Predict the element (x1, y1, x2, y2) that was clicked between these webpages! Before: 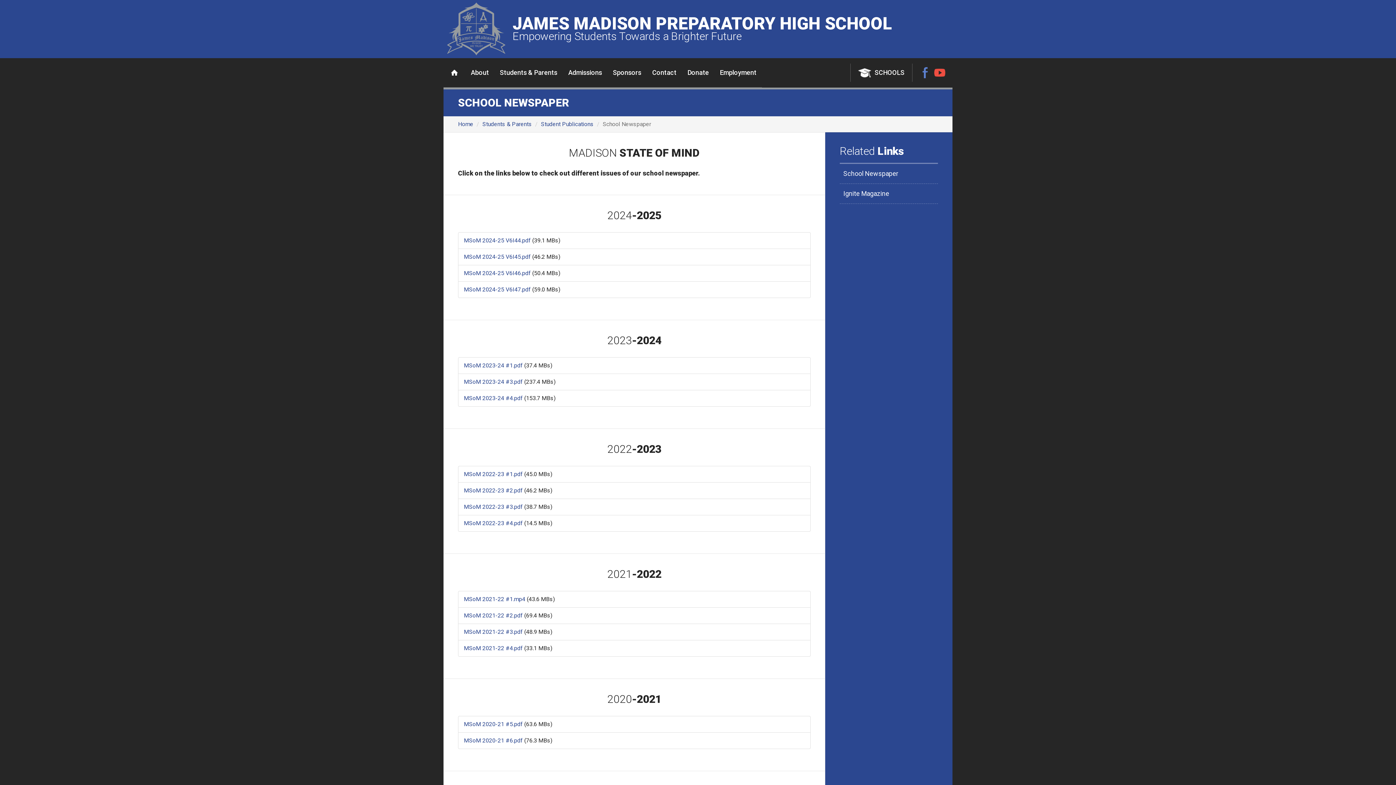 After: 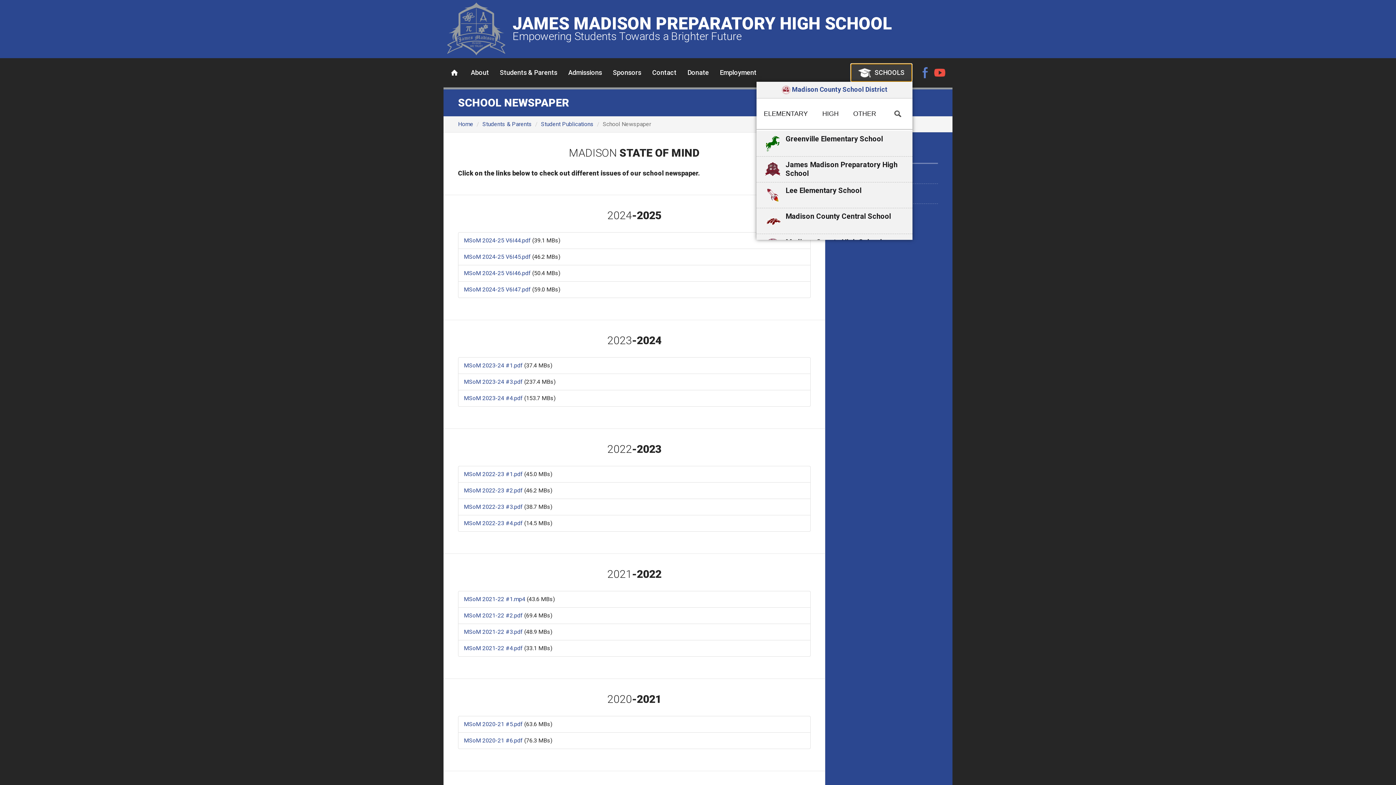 Action: bbox: (850, 63, 912, 81) label: SCHOOLS